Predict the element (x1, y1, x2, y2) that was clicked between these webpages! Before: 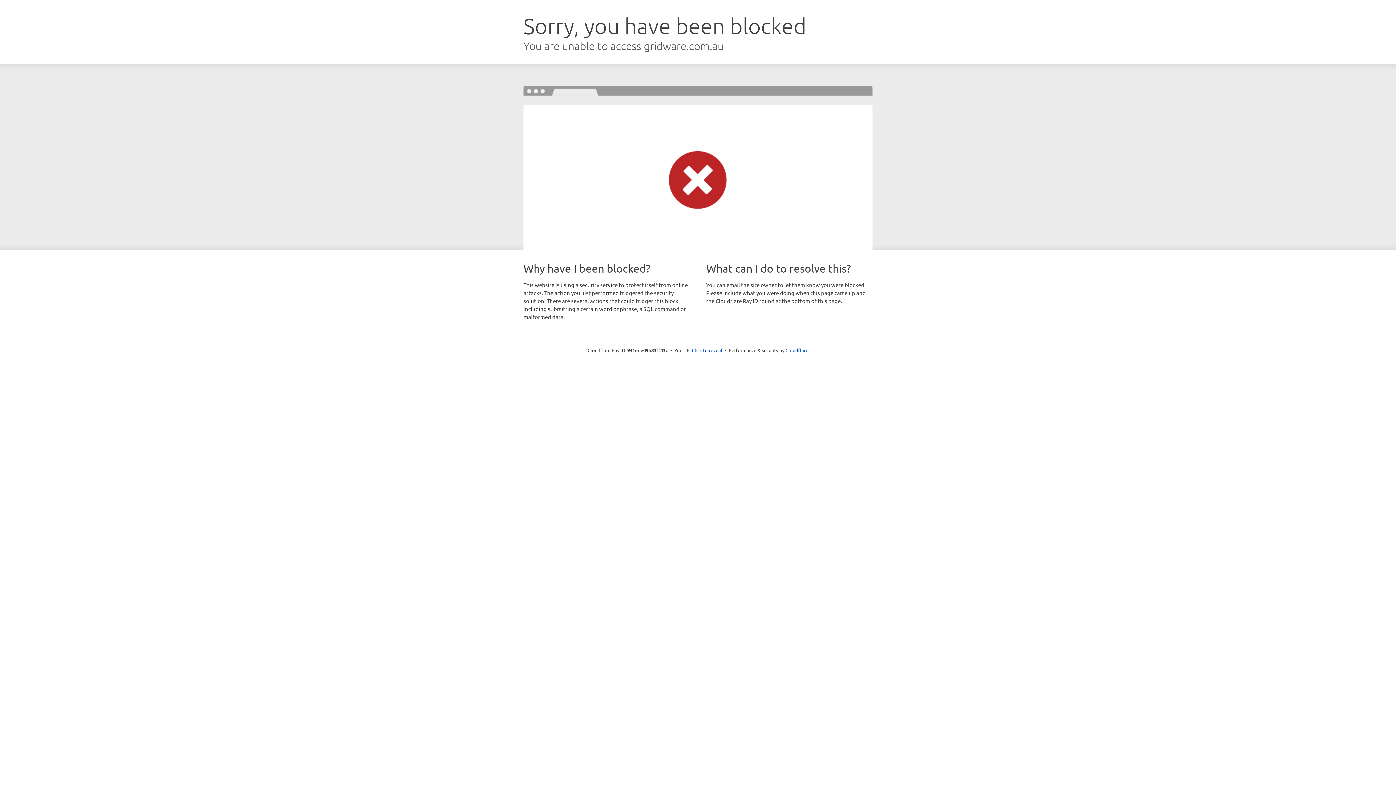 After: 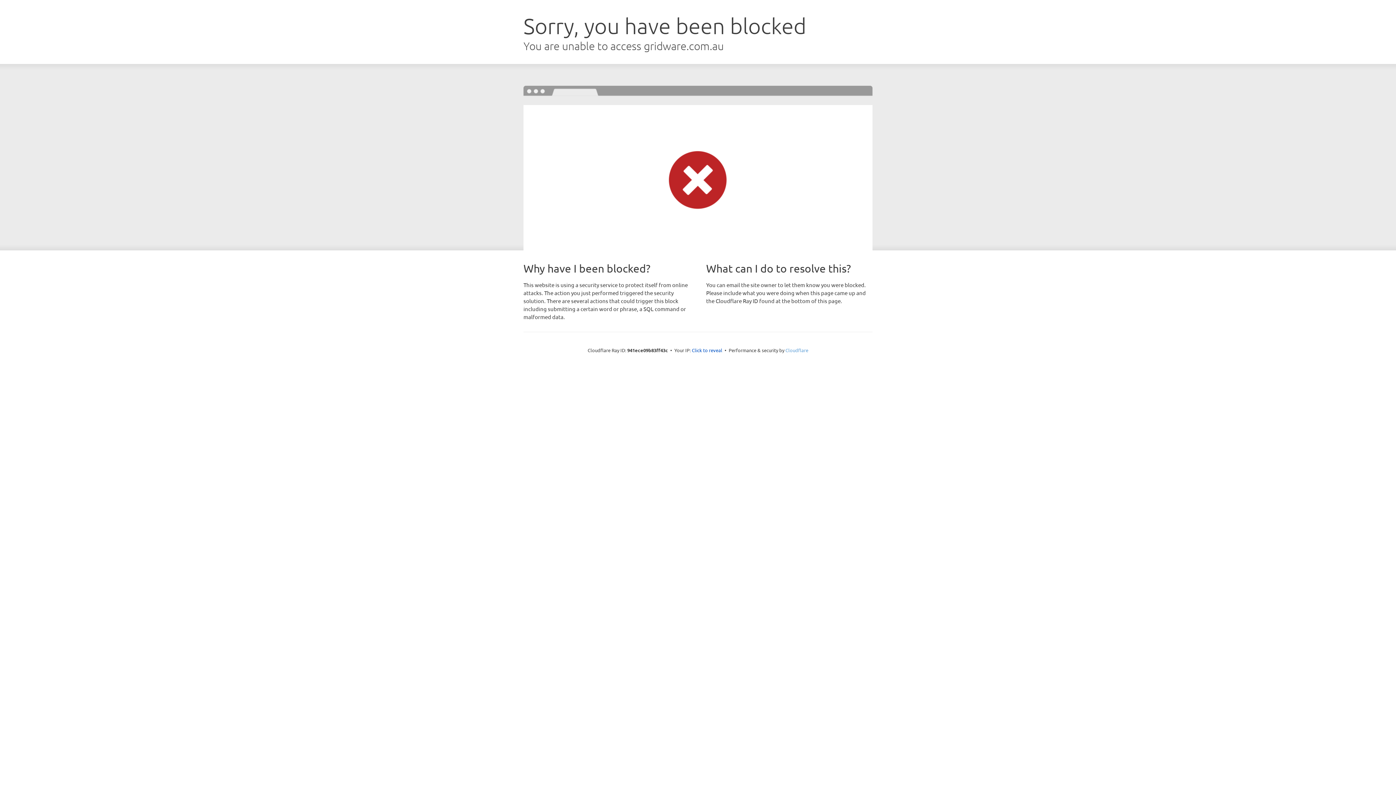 Action: bbox: (785, 347, 808, 353) label: Cloudflare